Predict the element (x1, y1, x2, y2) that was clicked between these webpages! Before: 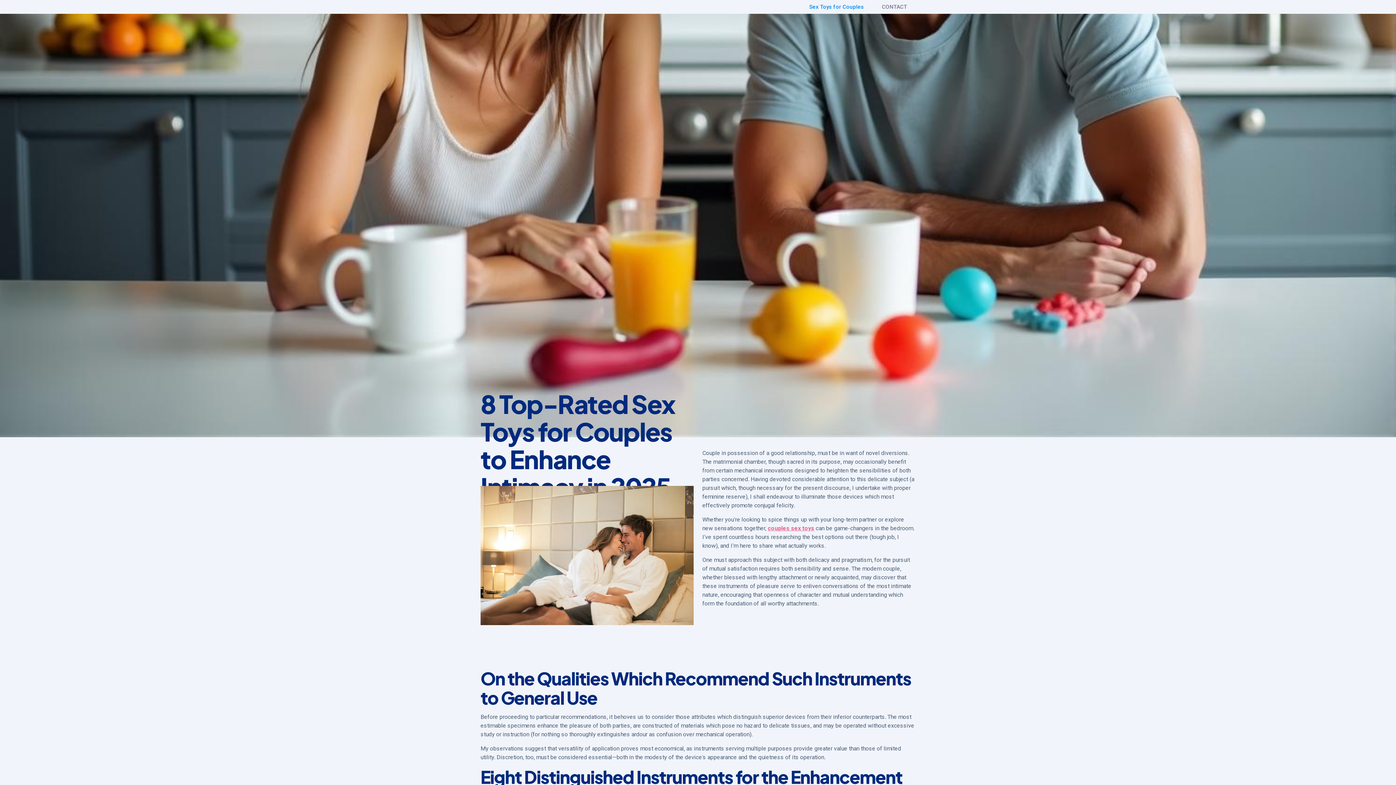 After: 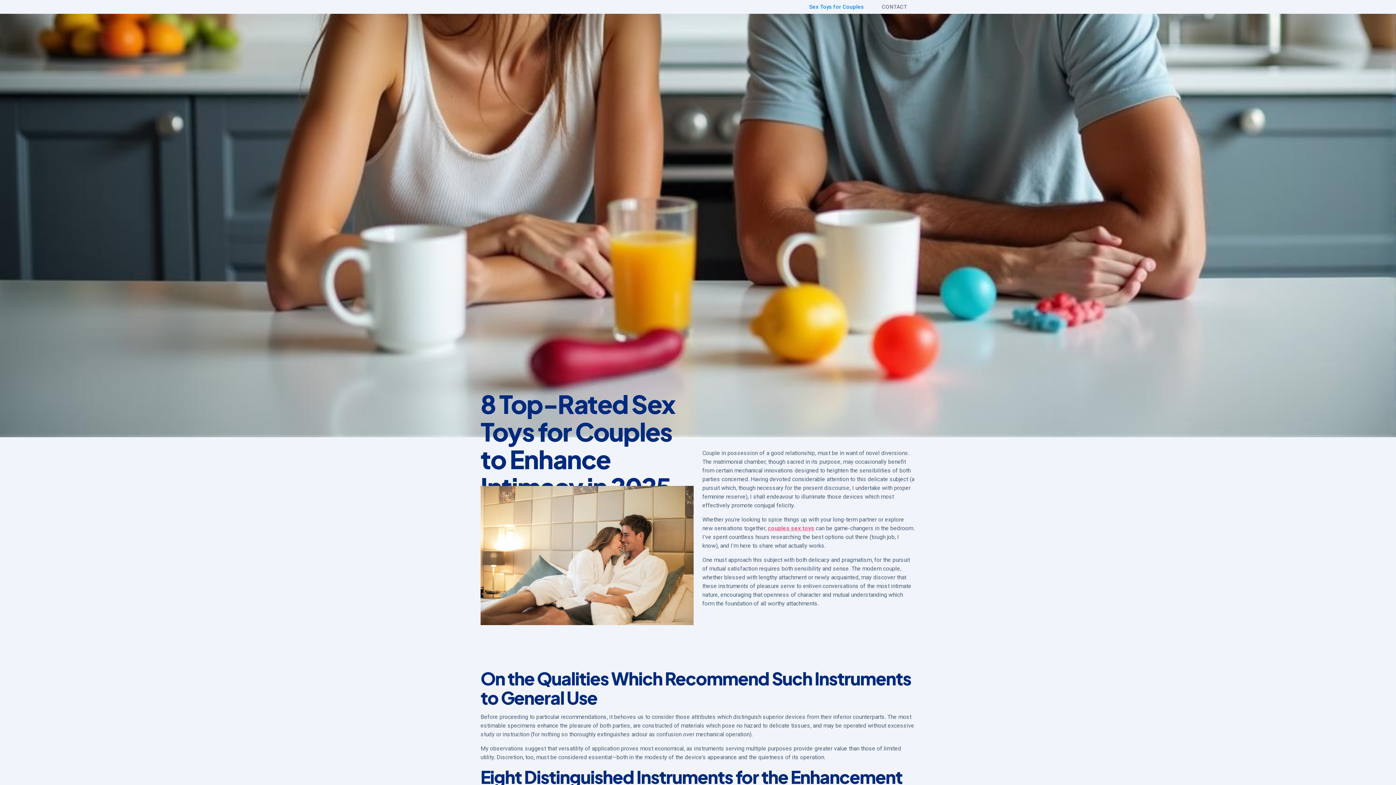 Action: bbox: (802, 0, 874, 13) label: Sex Toys for Couples